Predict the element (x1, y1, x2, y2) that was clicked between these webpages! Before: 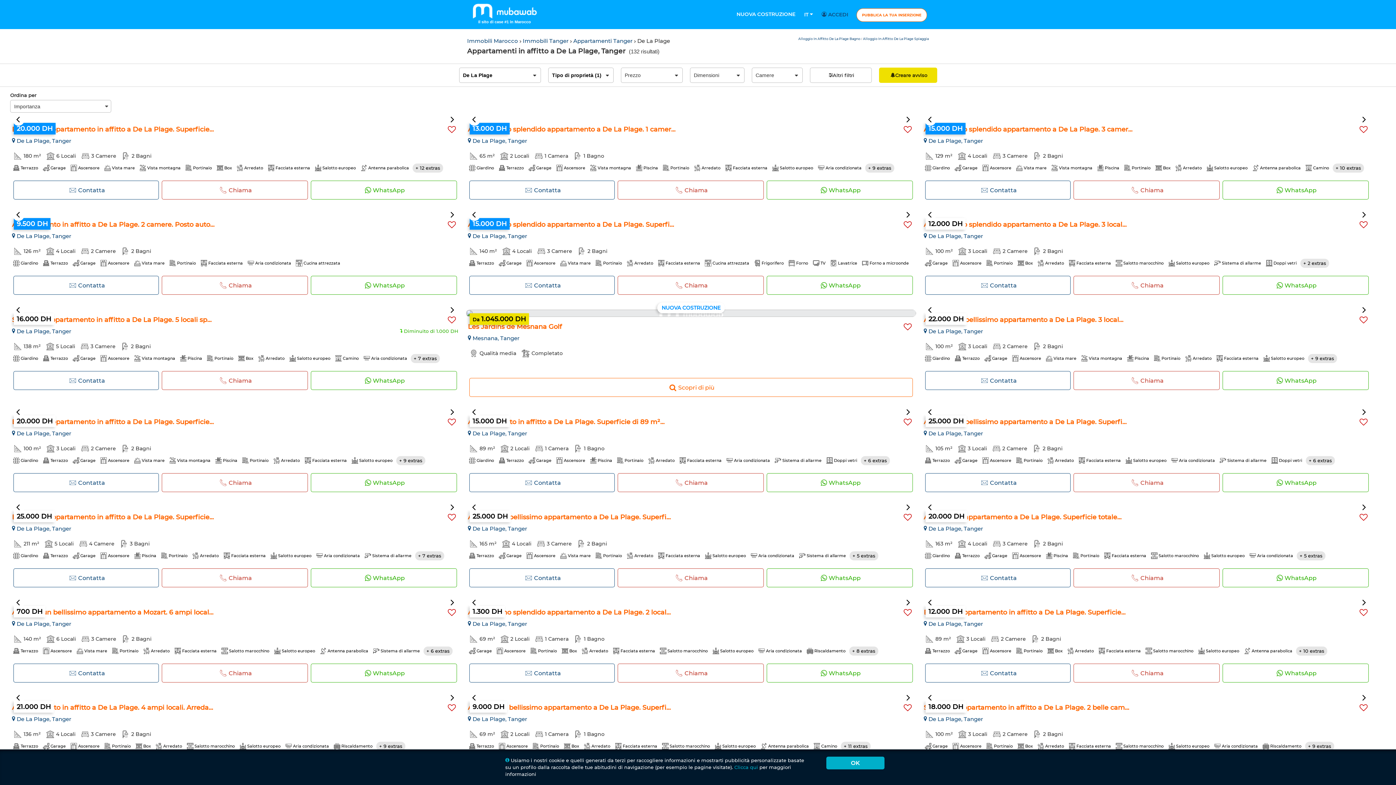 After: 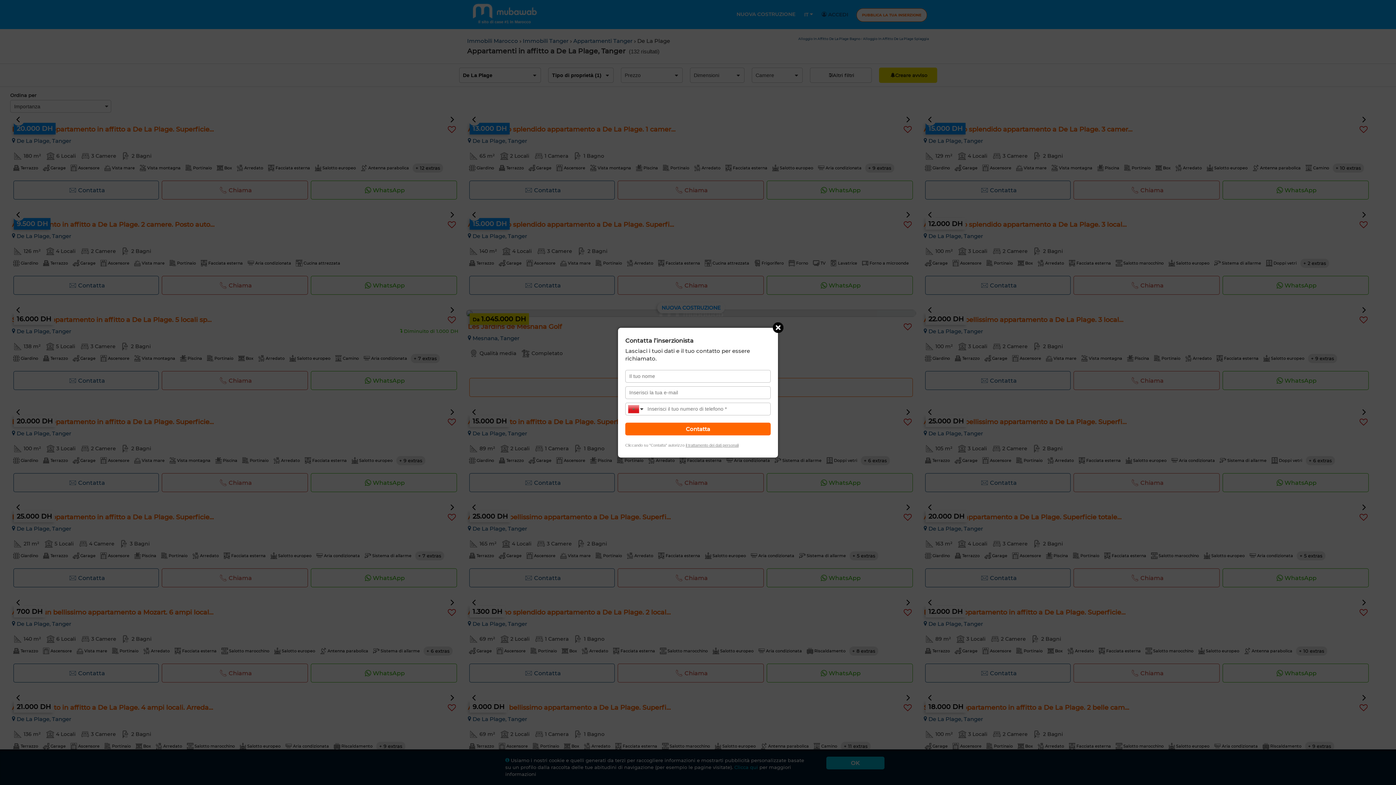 Action: bbox: (469, 180, 614, 199) label: Contatta